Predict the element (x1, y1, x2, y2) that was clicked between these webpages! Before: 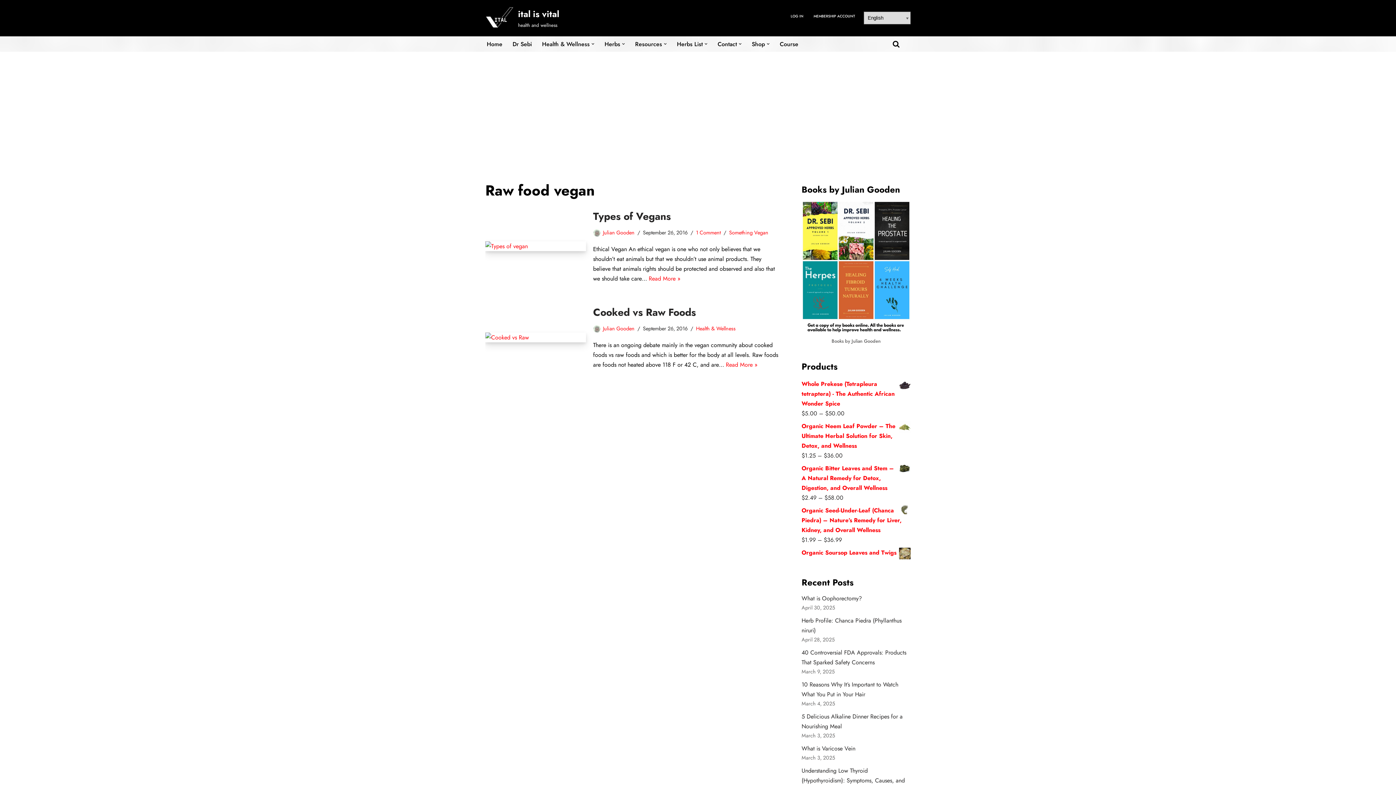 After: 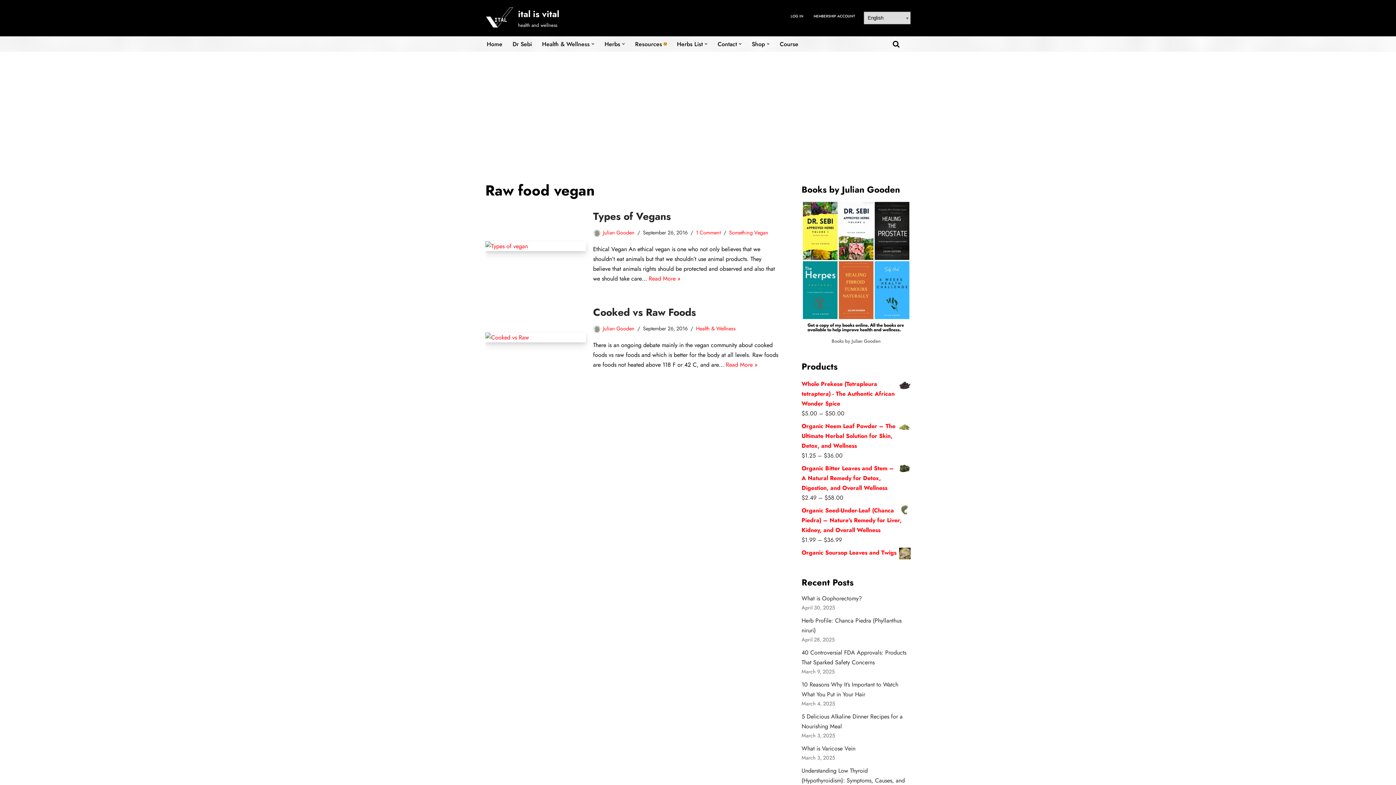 Action: label: Open Submenu bbox: (664, 42, 666, 45)